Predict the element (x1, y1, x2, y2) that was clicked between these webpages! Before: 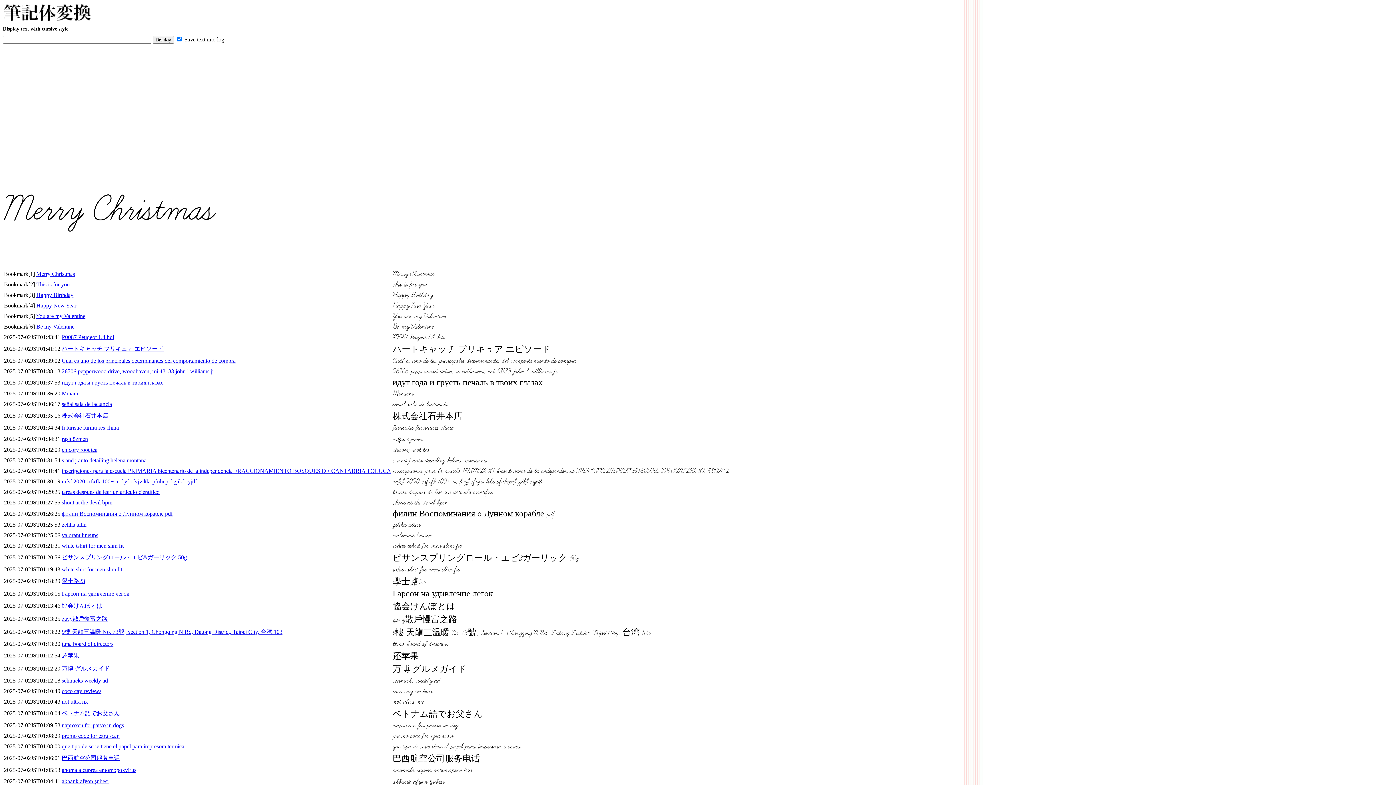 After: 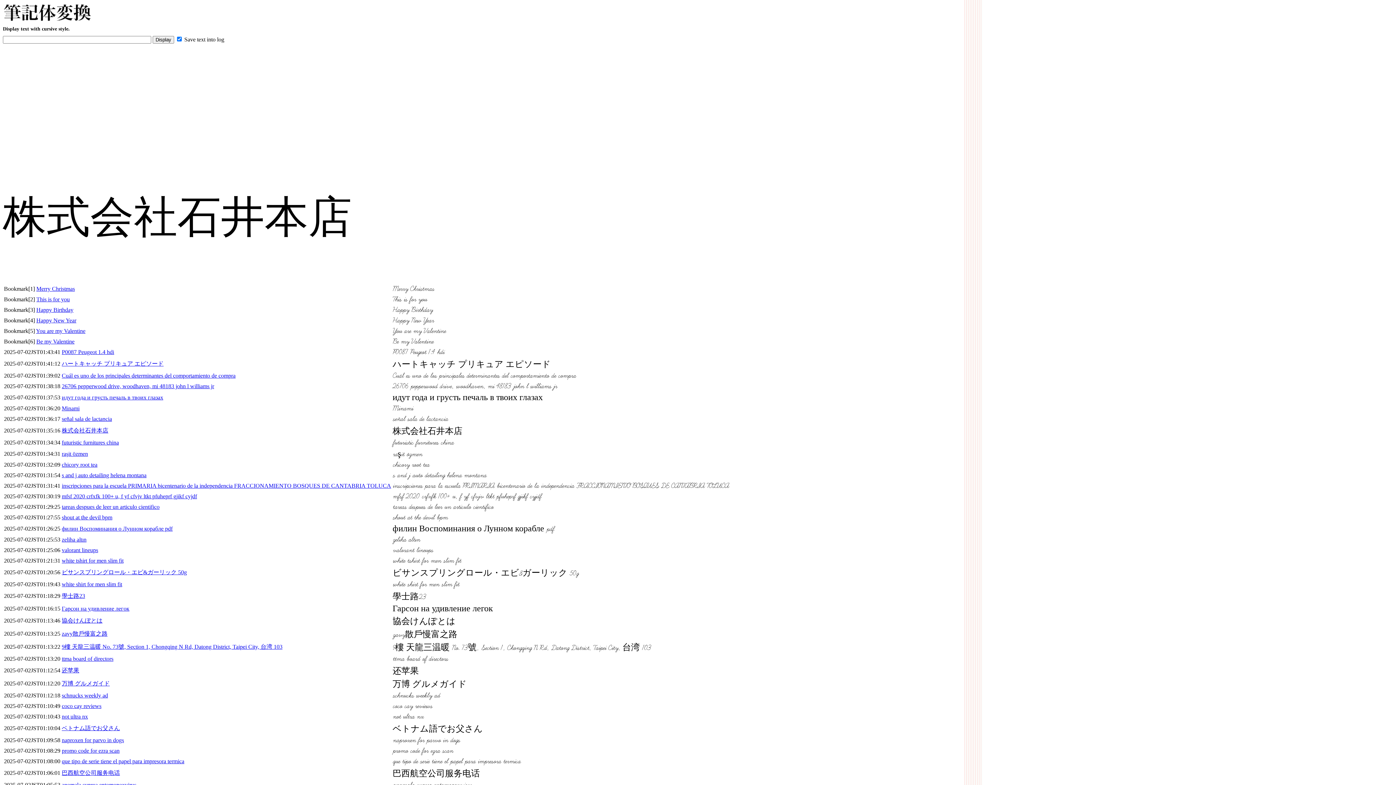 Action: bbox: (61, 412, 108, 418) label: 株式会社石井本店